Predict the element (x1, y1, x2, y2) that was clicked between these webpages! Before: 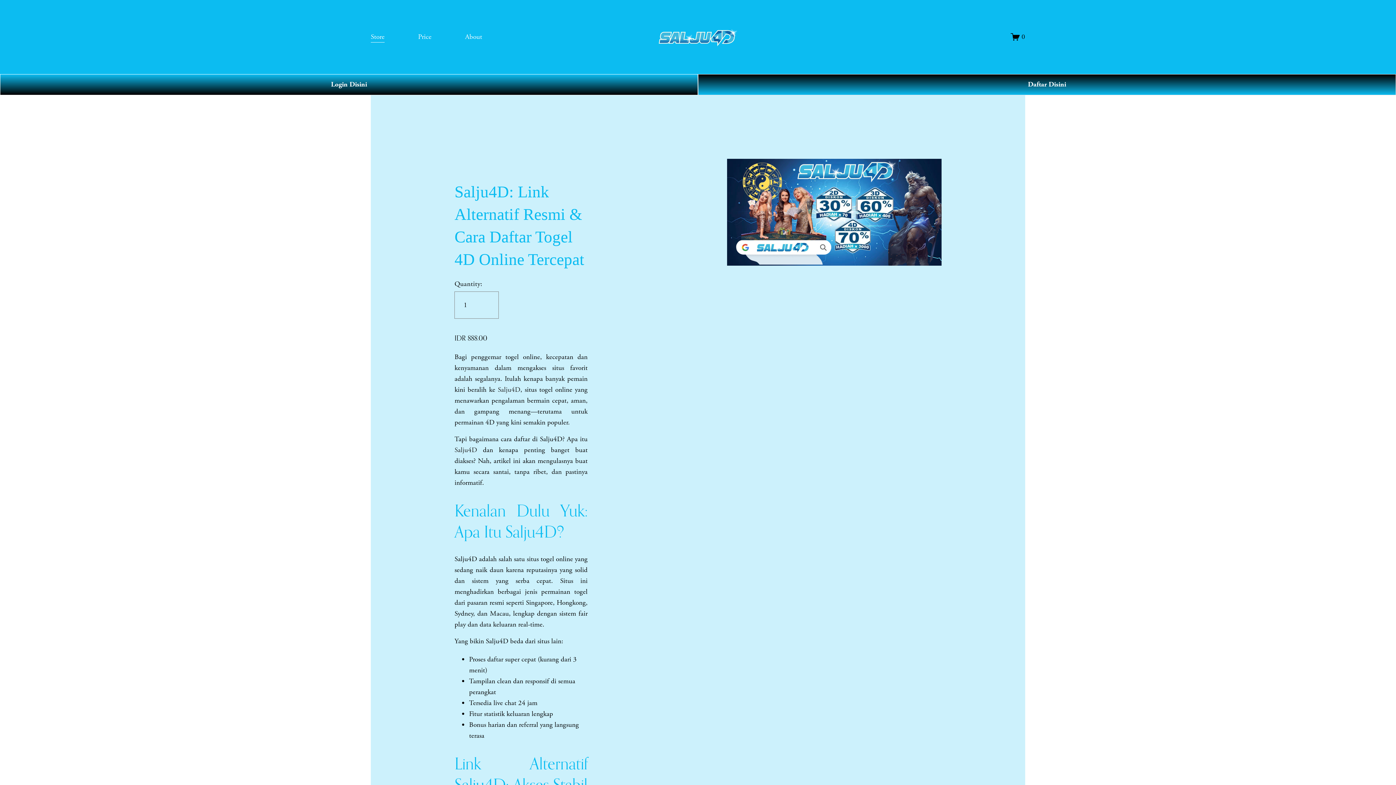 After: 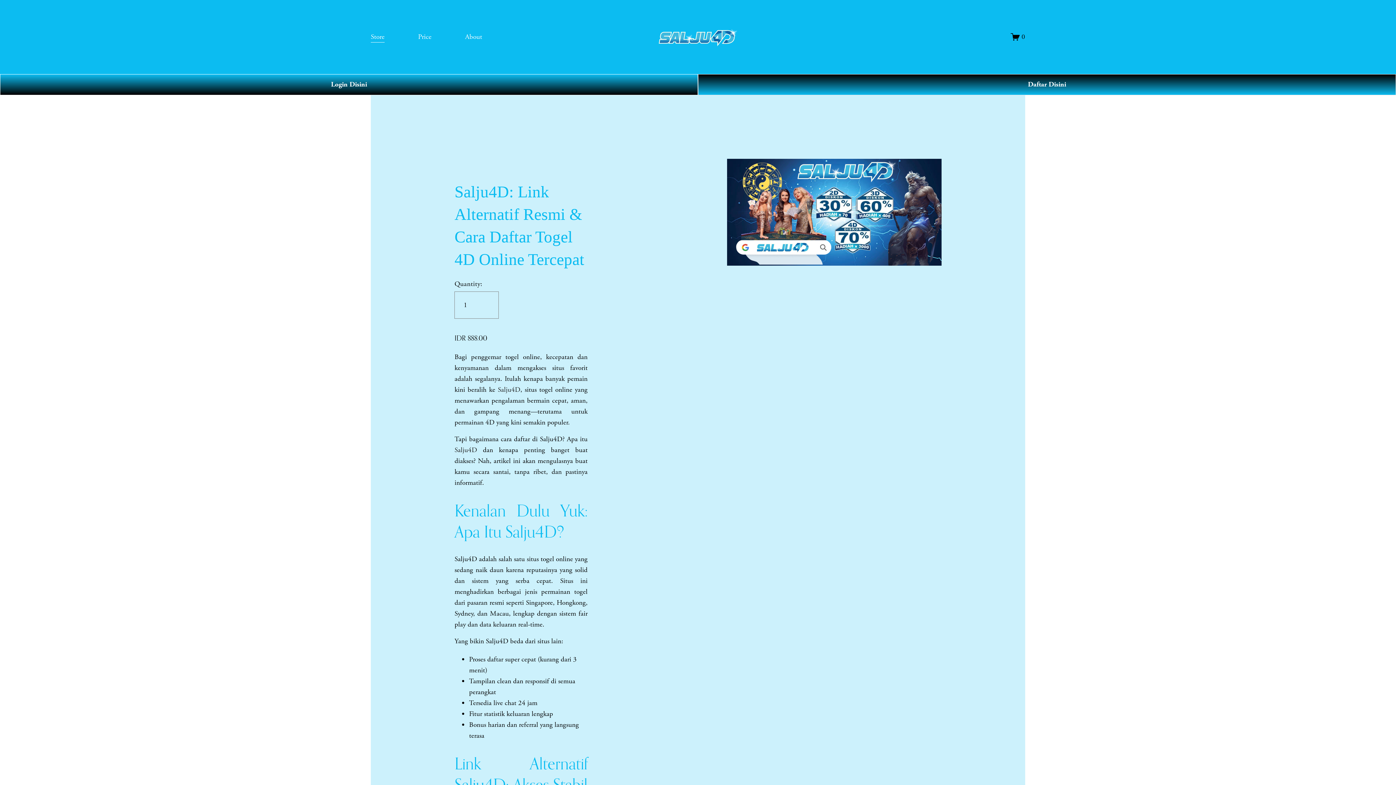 Action: bbox: (465, 30, 482, 43) label: About